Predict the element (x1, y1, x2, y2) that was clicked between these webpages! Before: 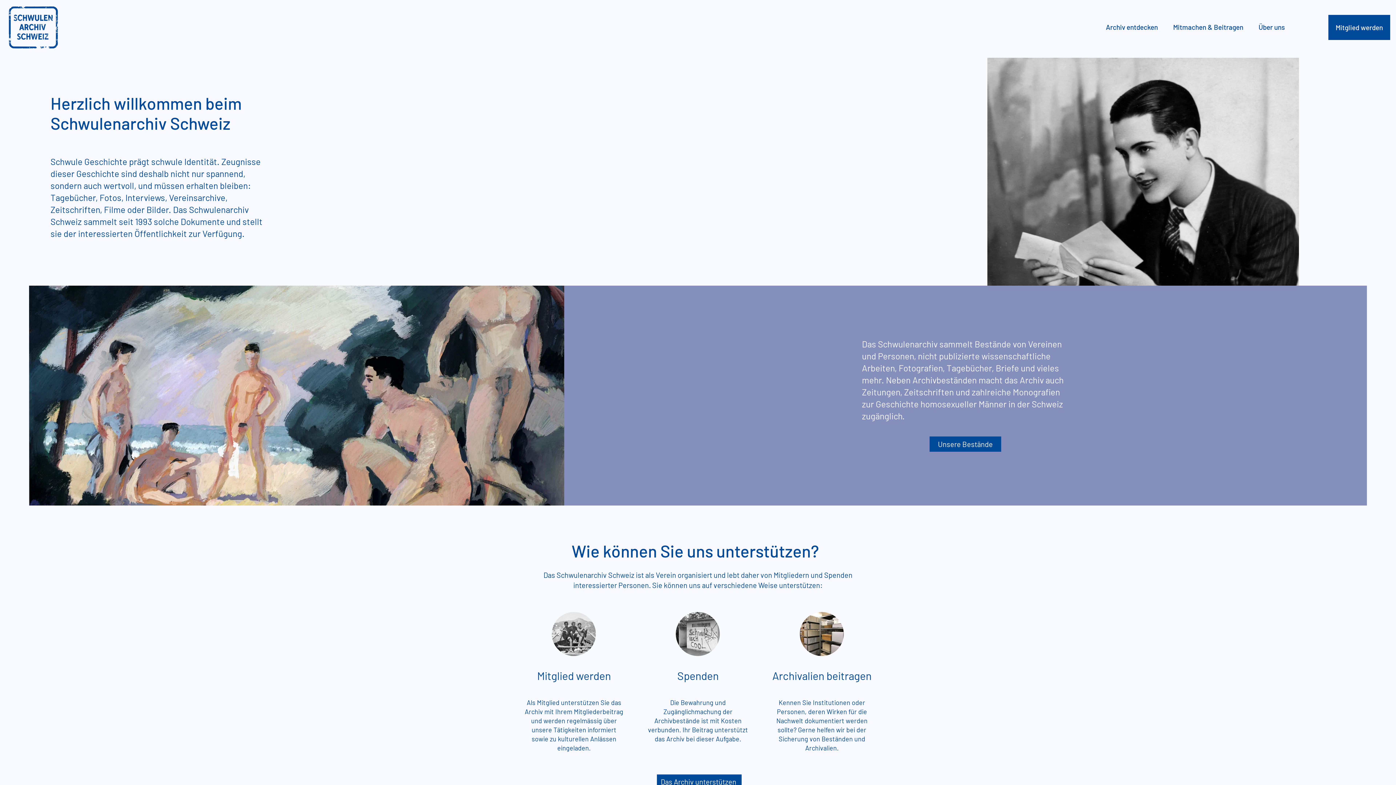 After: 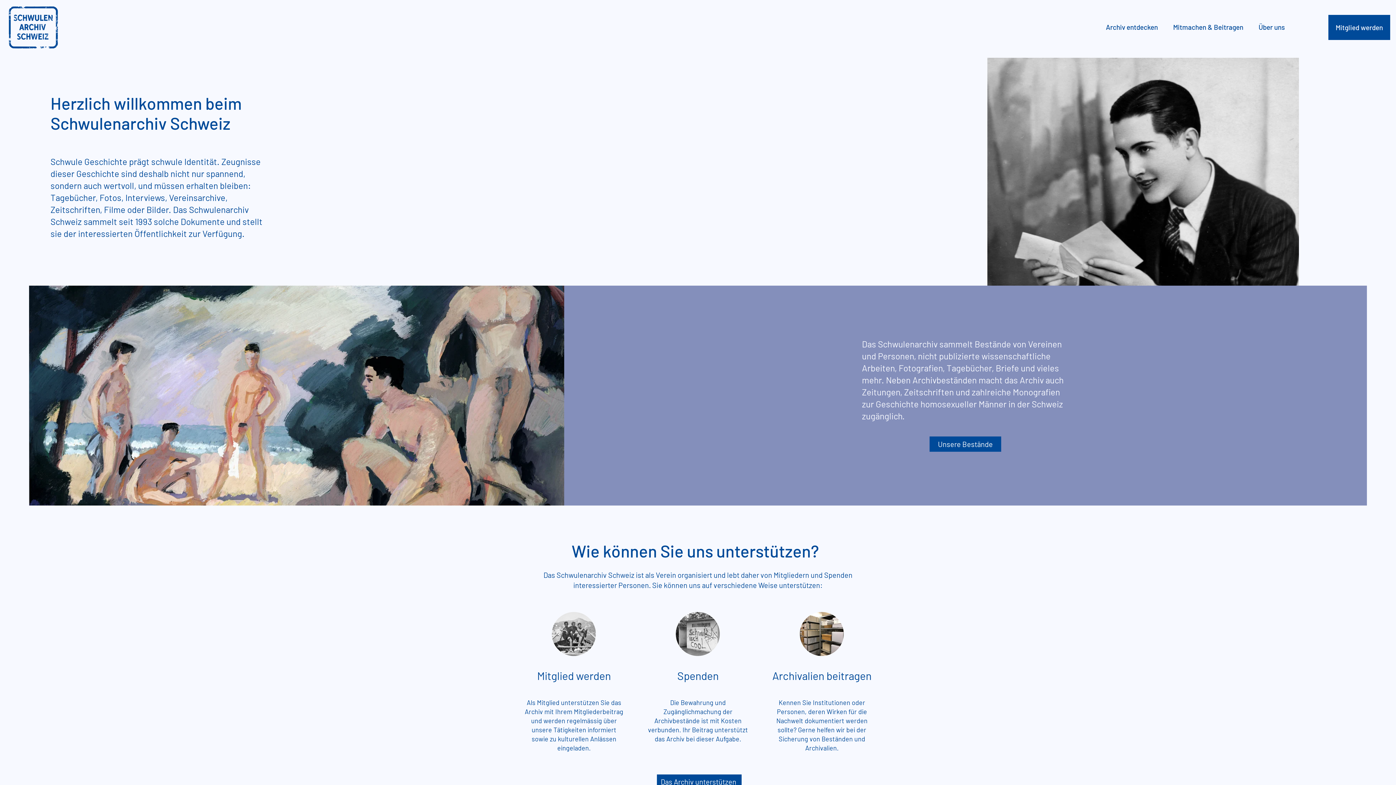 Action: label: Archiv entdecken bbox: (1100, 11, 1168, 43)